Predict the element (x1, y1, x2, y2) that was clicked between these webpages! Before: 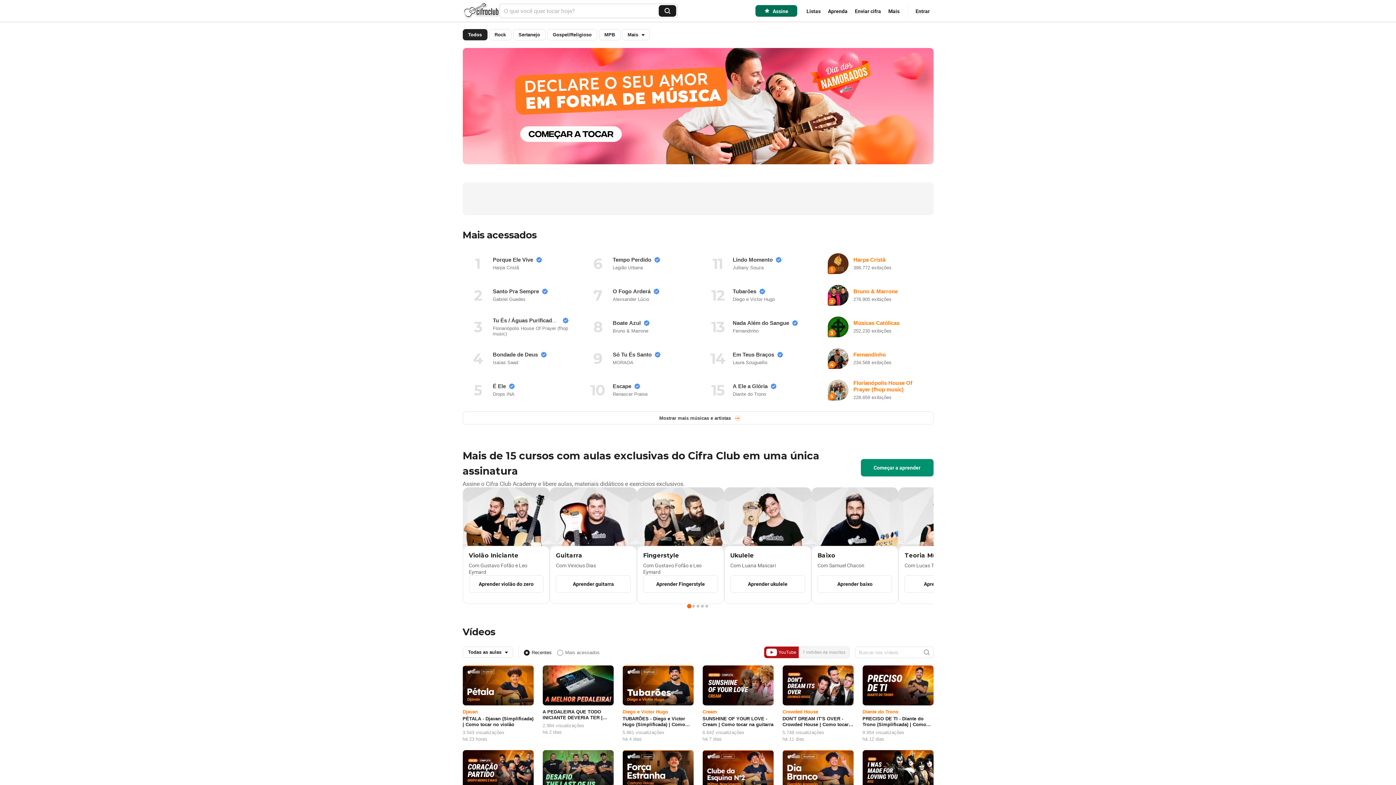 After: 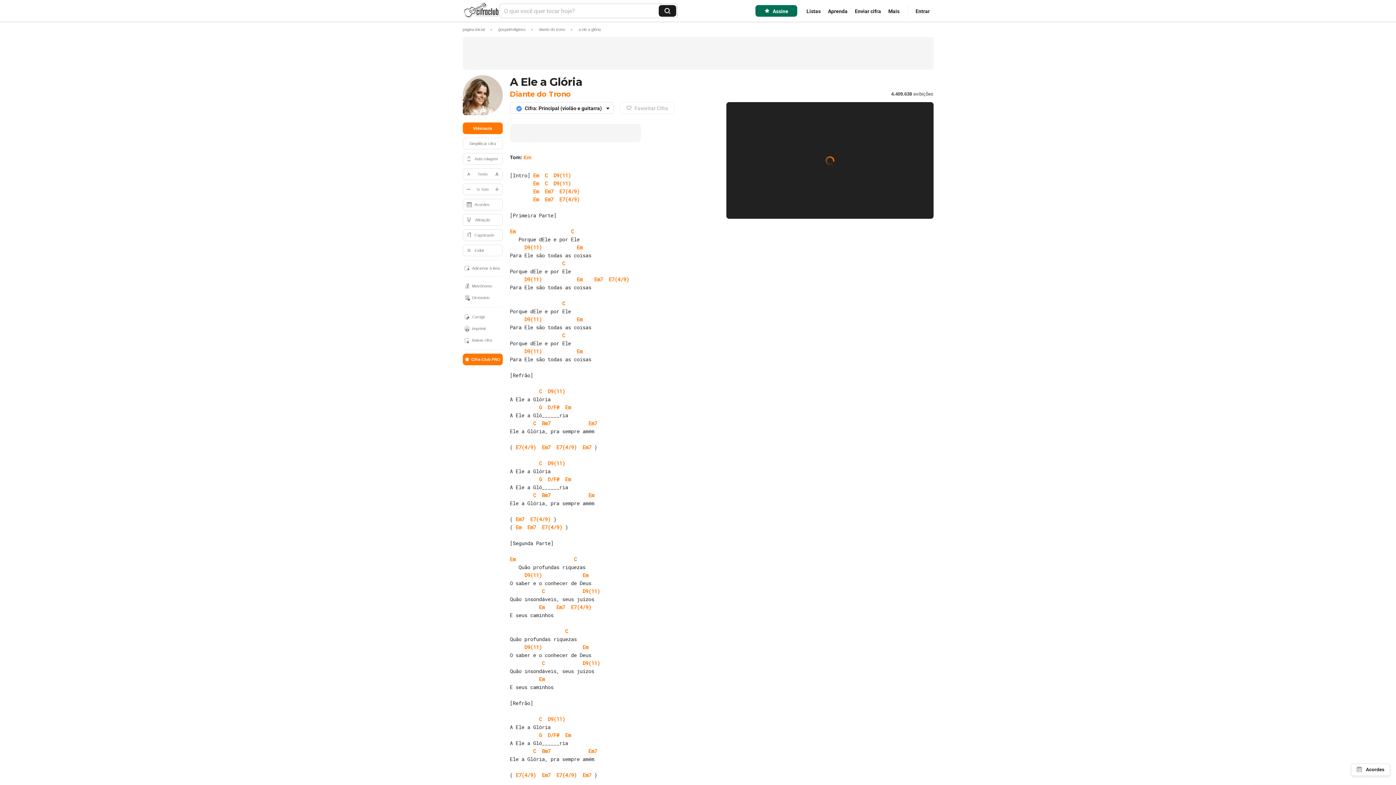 Action: label: A Ele a Glória
Diante do Trono bbox: (702, 374, 813, 406)